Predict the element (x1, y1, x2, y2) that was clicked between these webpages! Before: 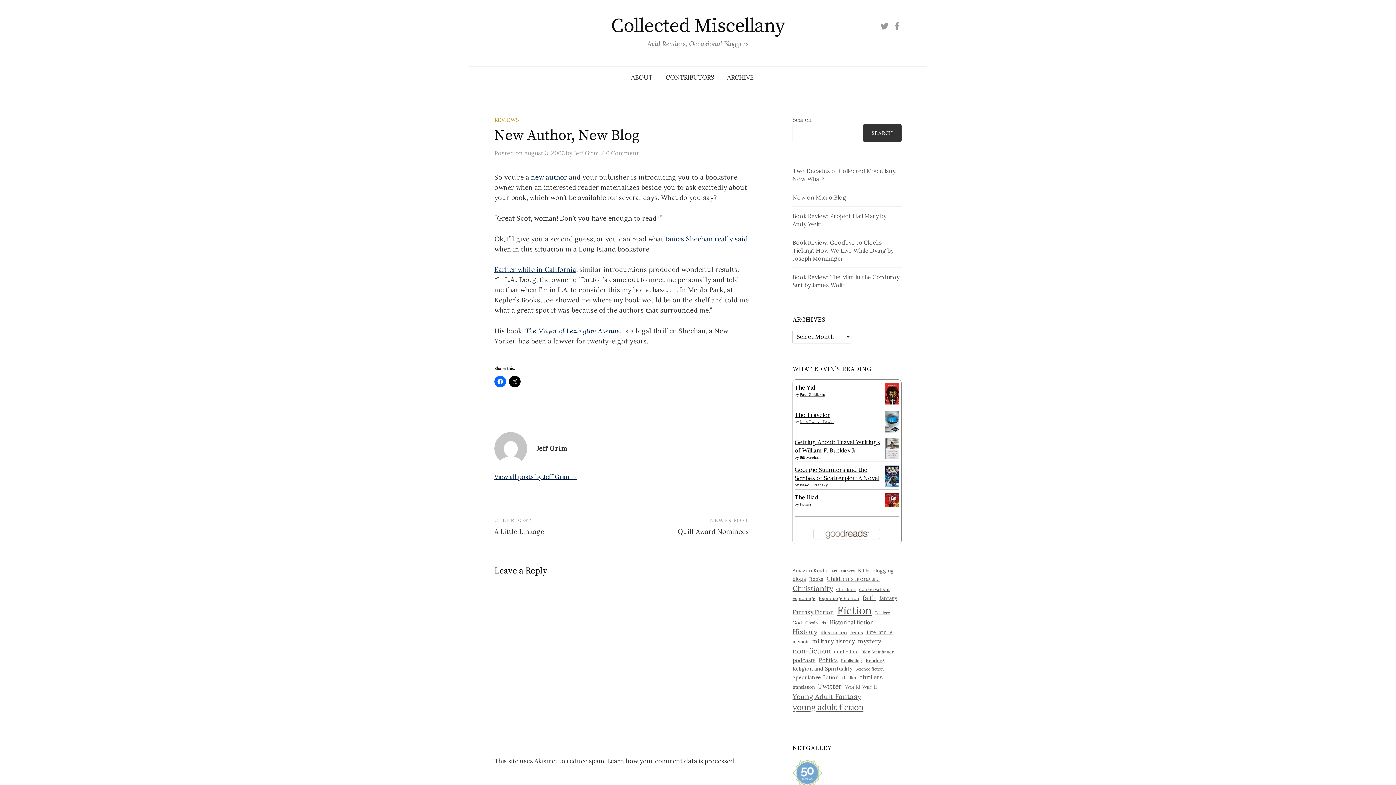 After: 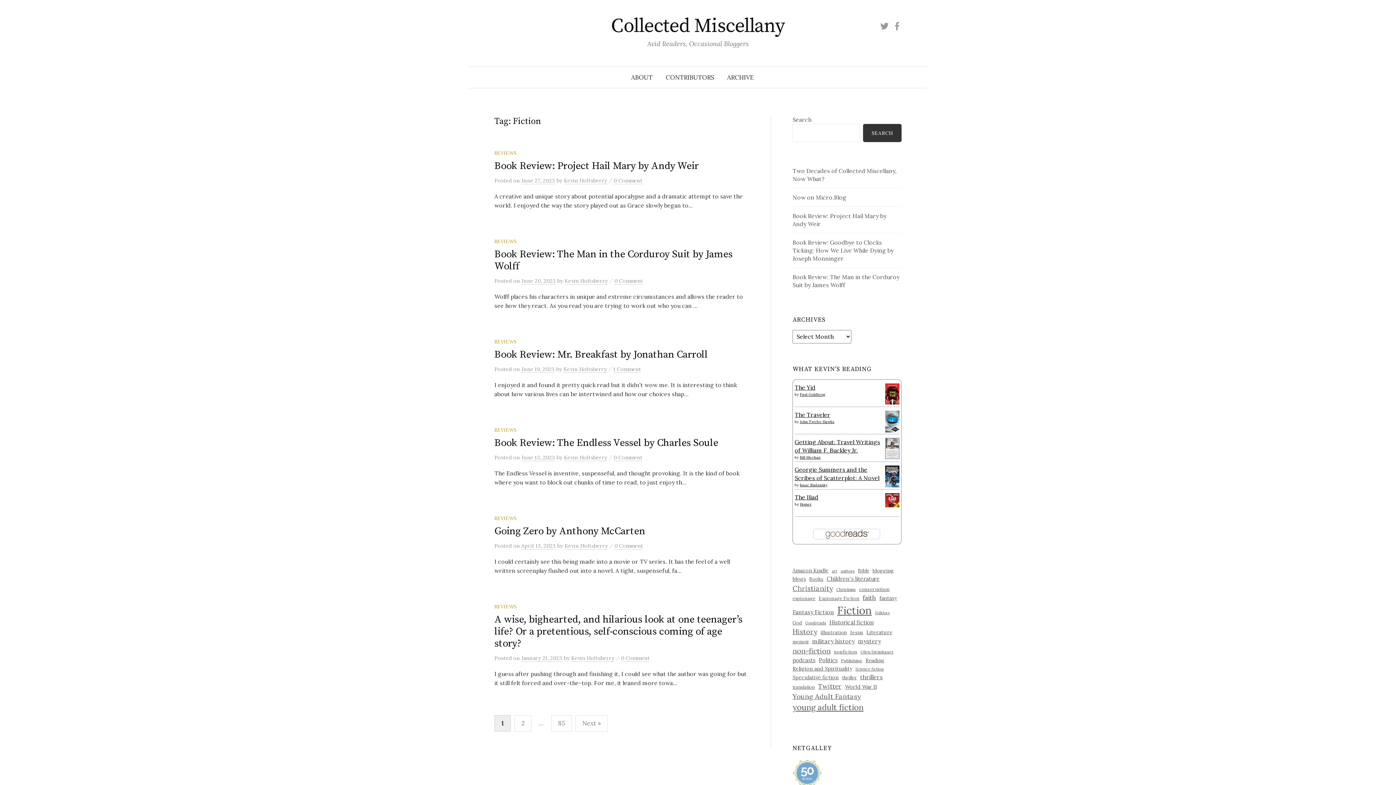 Action: label: Fiction (506 items) bbox: (837, 602, 872, 618)